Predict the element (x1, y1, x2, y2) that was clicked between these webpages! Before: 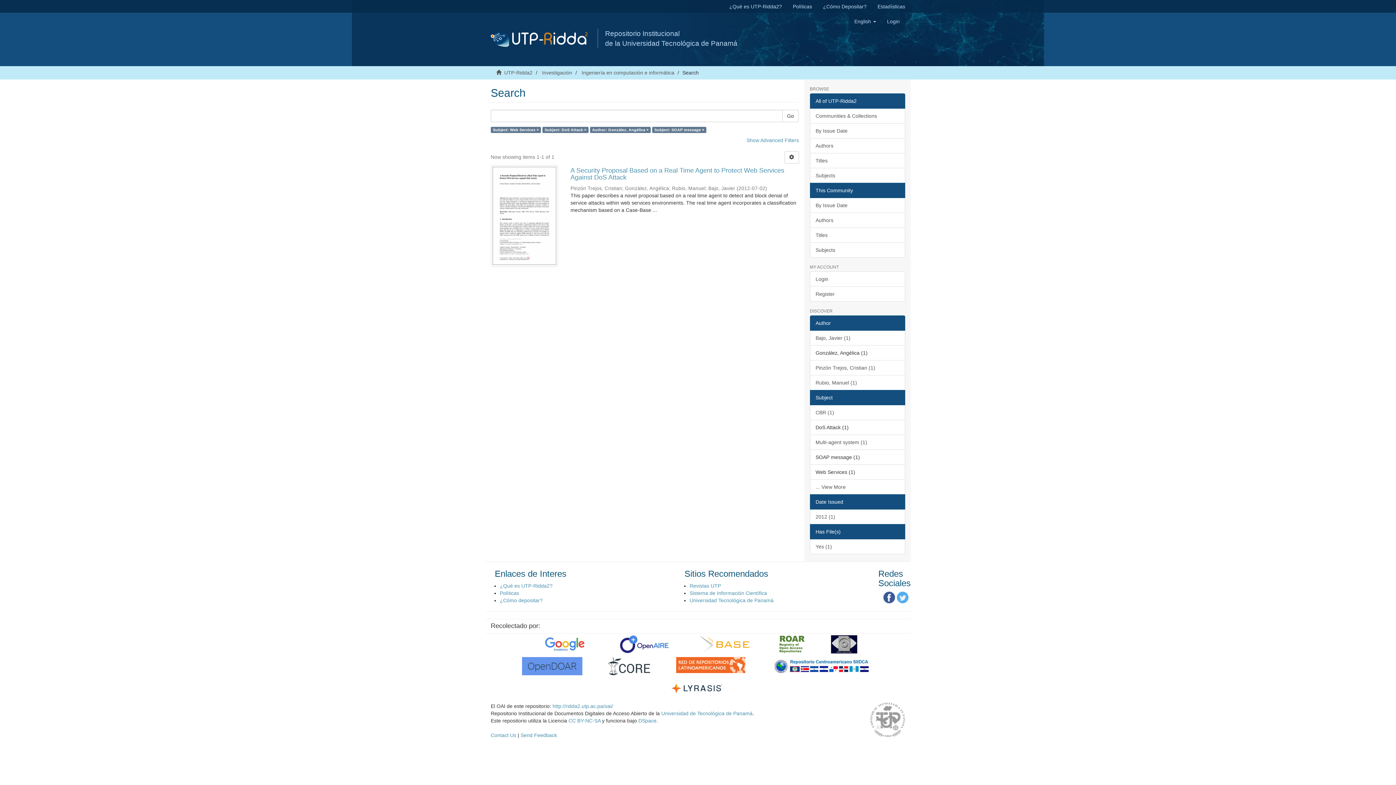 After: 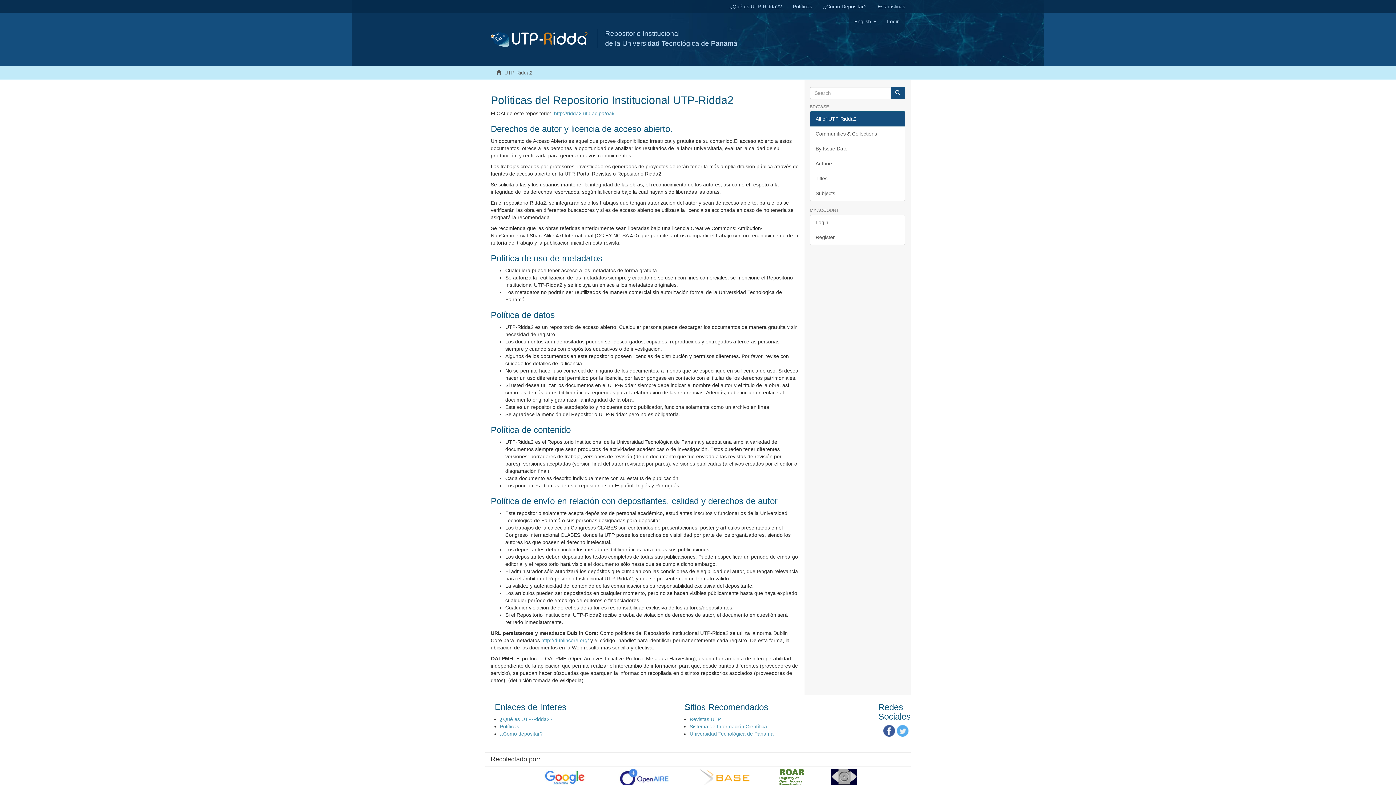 Action: label: Políticas bbox: (787, 0, 817, 13)